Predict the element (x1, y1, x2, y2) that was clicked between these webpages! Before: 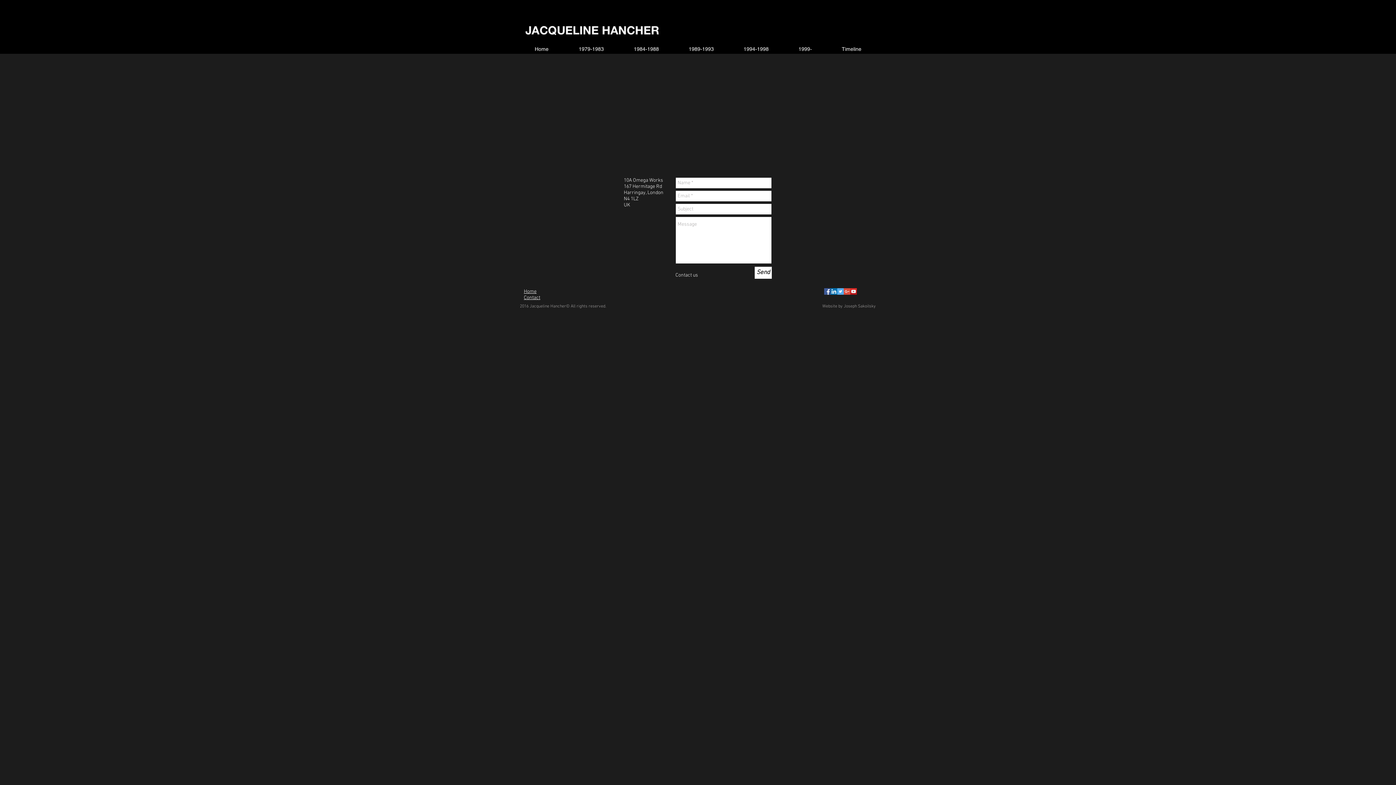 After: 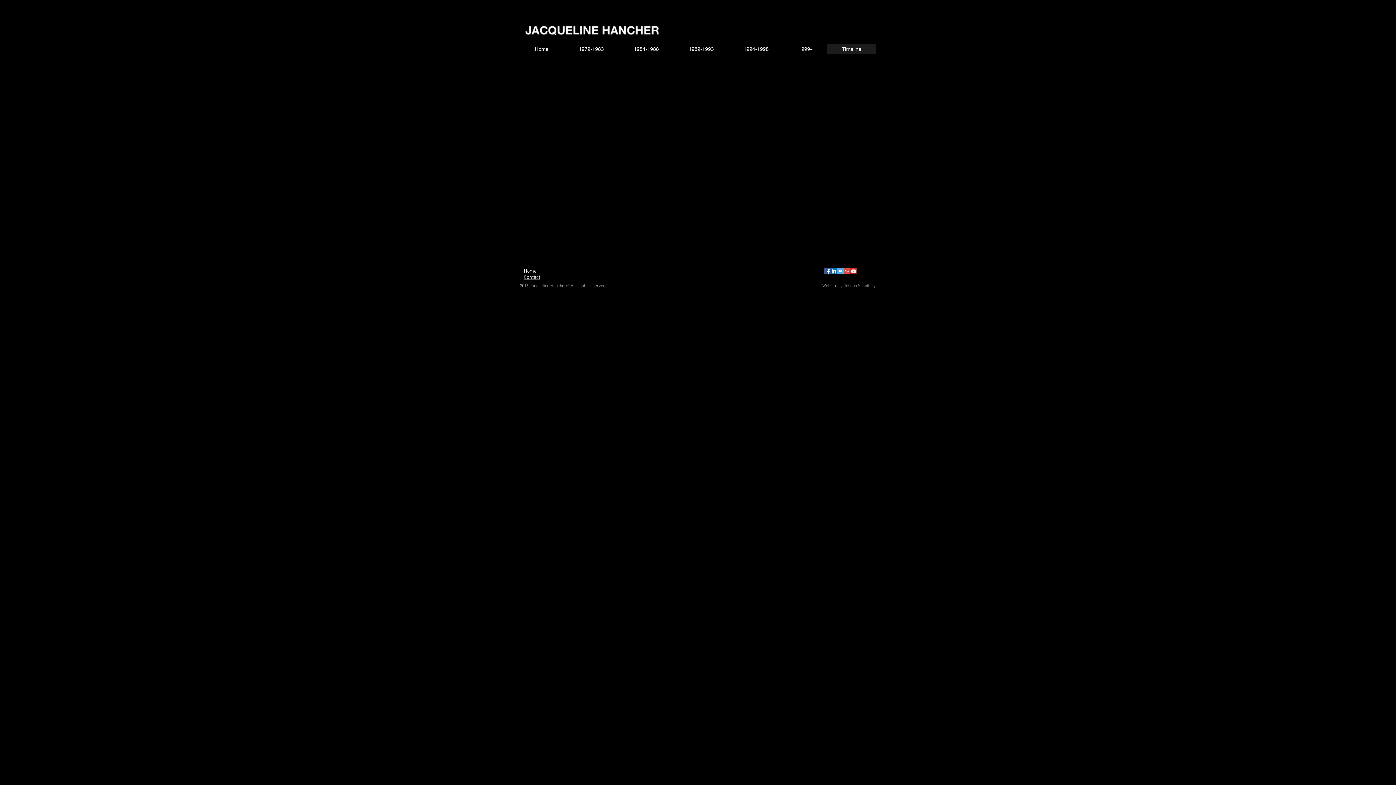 Action: bbox: (826, 44, 876, 53) label: Timeline